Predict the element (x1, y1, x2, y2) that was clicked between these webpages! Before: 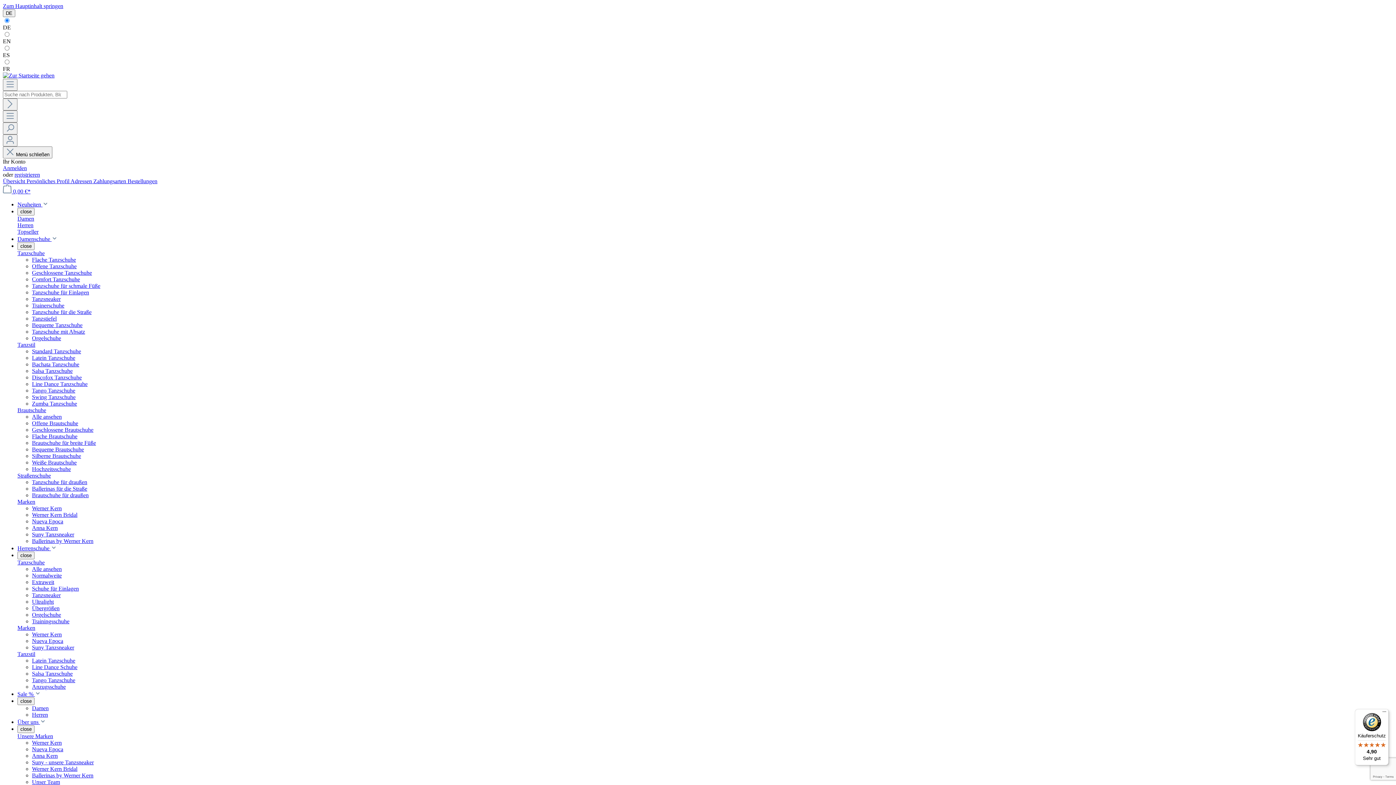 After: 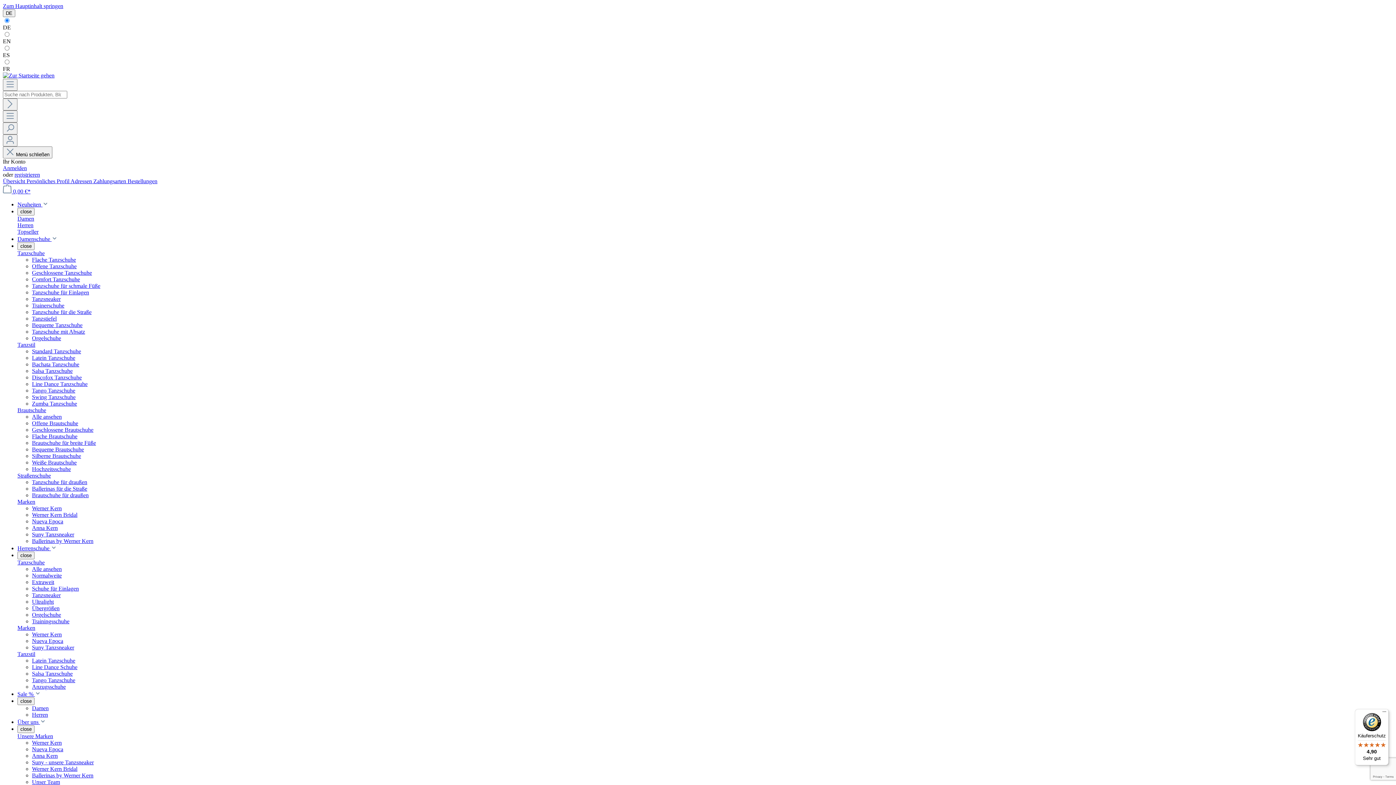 Action: bbox: (32, 459, 76, 465) label: Weiße Brautschuhe